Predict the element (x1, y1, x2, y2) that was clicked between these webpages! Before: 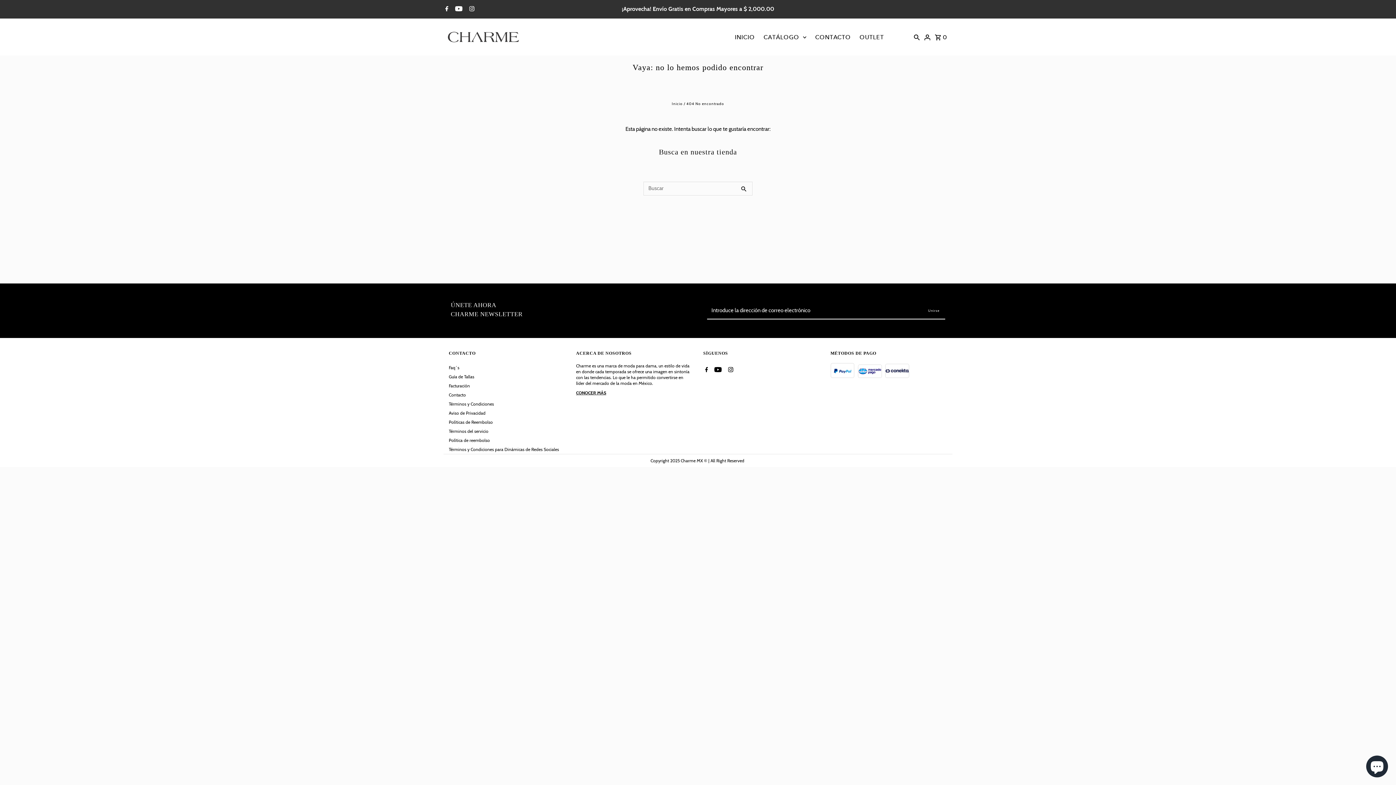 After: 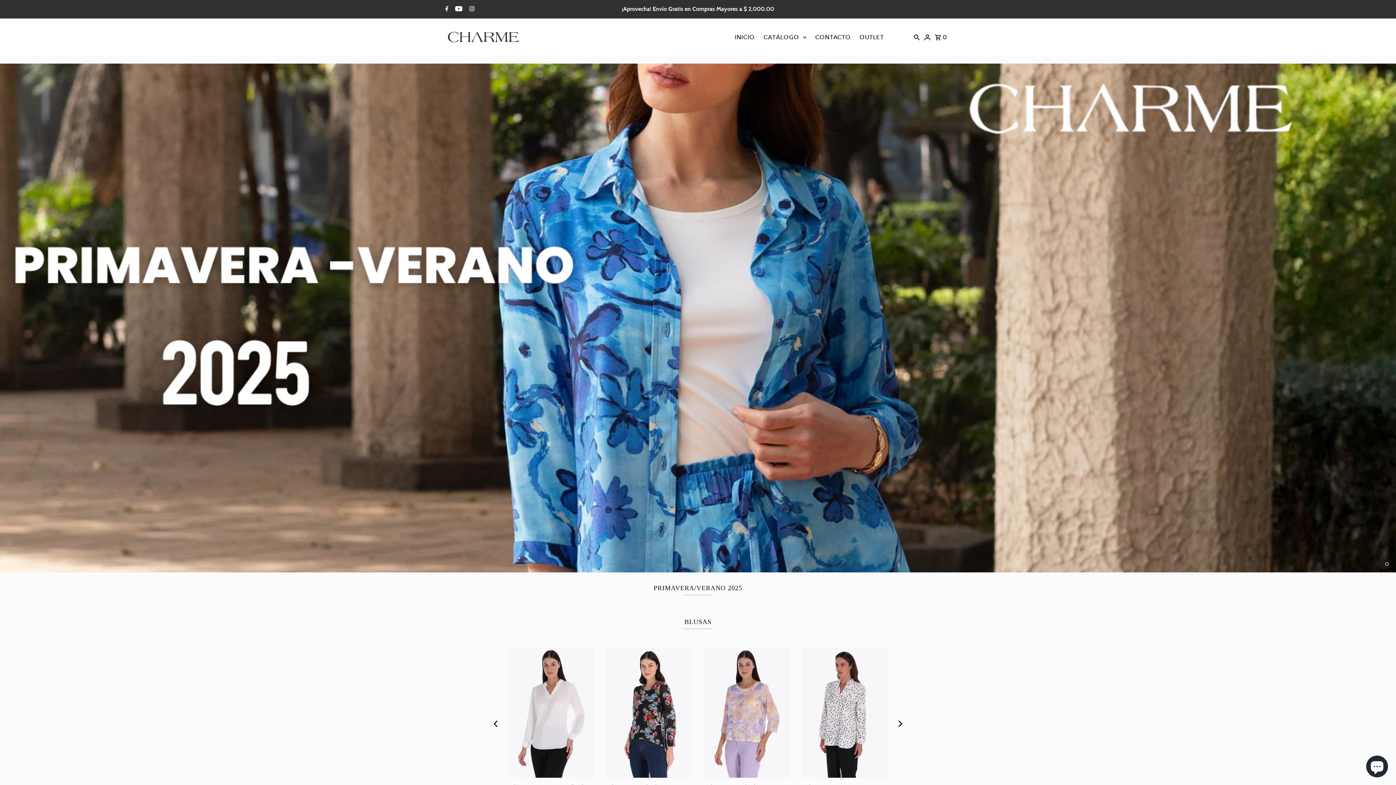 Action: label: Copyright 2025 Charme MX © | All Right Reserved bbox: (650, 458, 744, 463)